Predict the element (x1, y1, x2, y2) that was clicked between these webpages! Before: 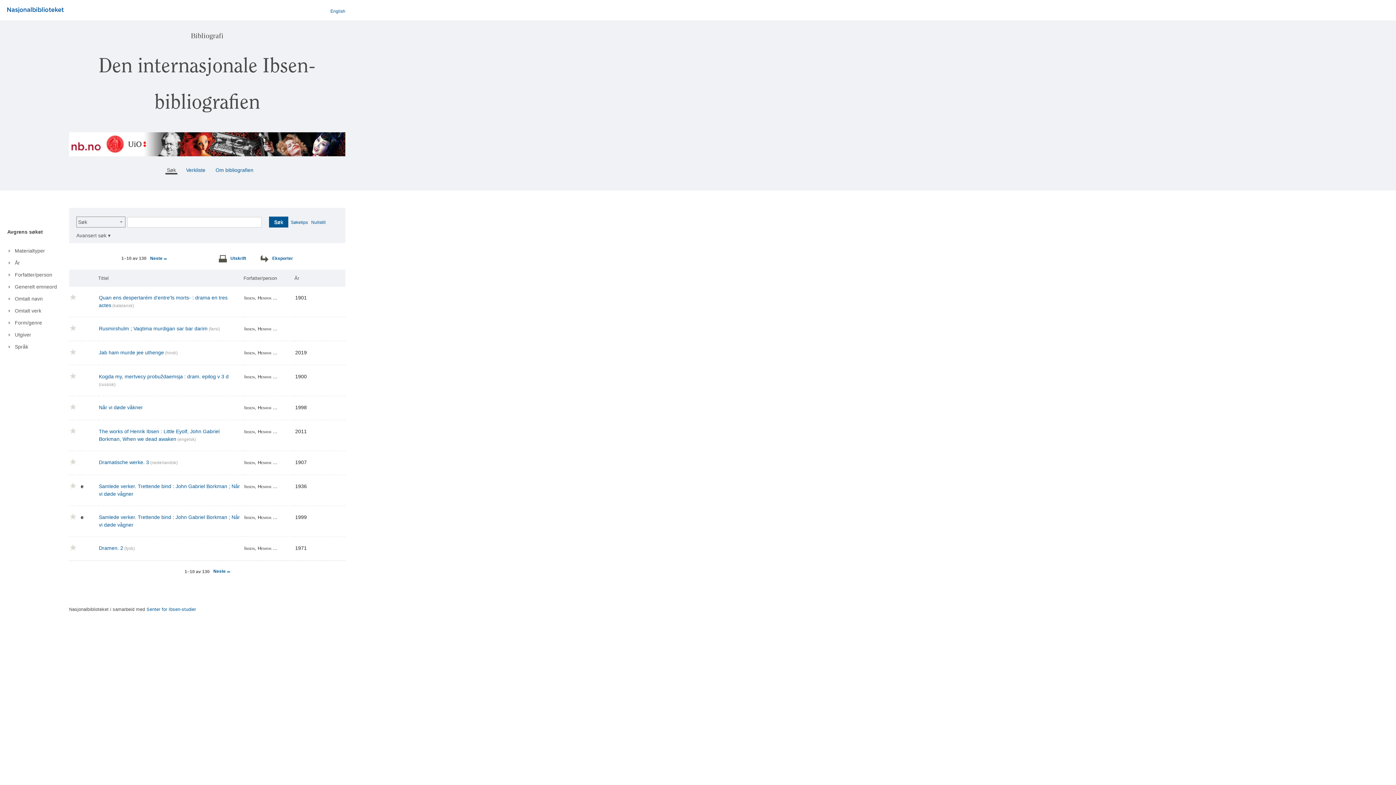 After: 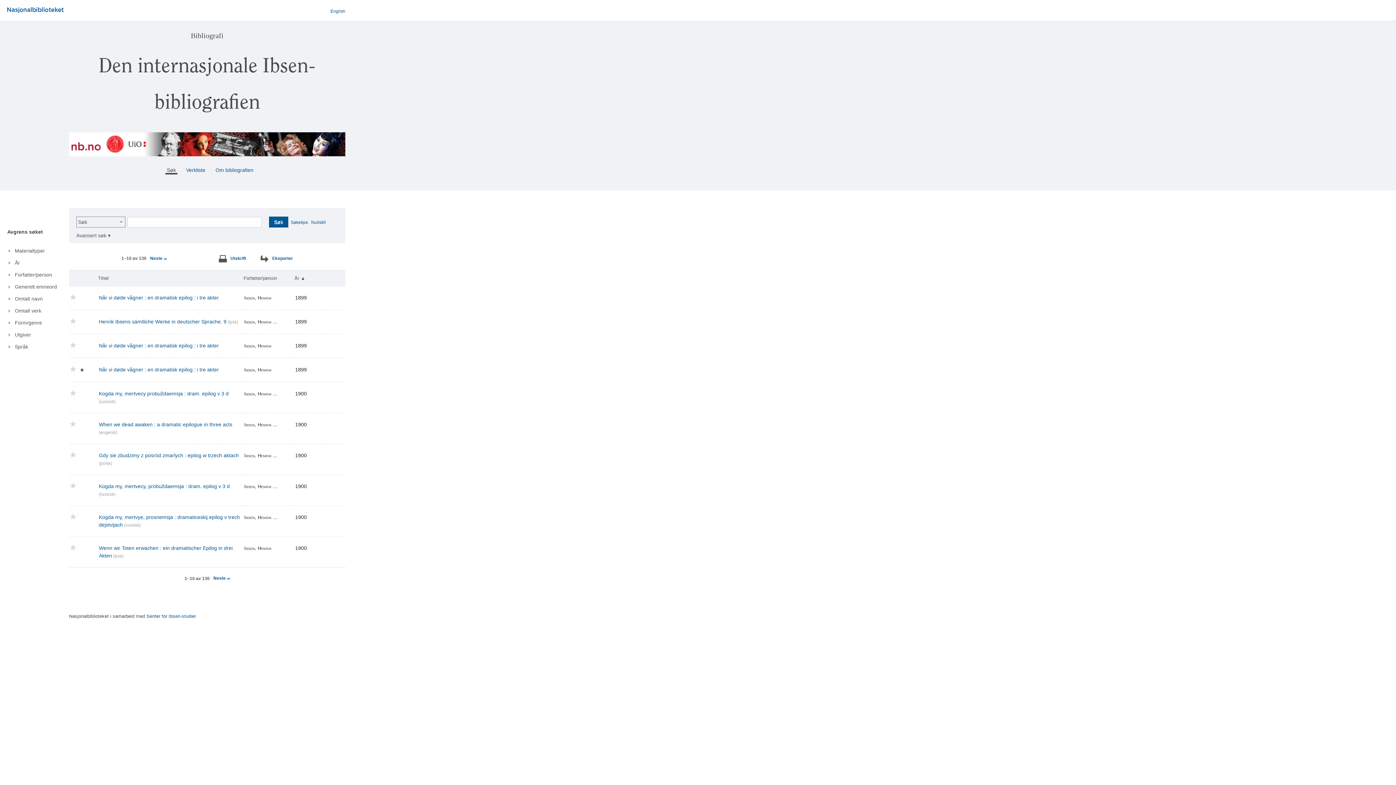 Action: label: År bbox: (294, 275, 299, 281)